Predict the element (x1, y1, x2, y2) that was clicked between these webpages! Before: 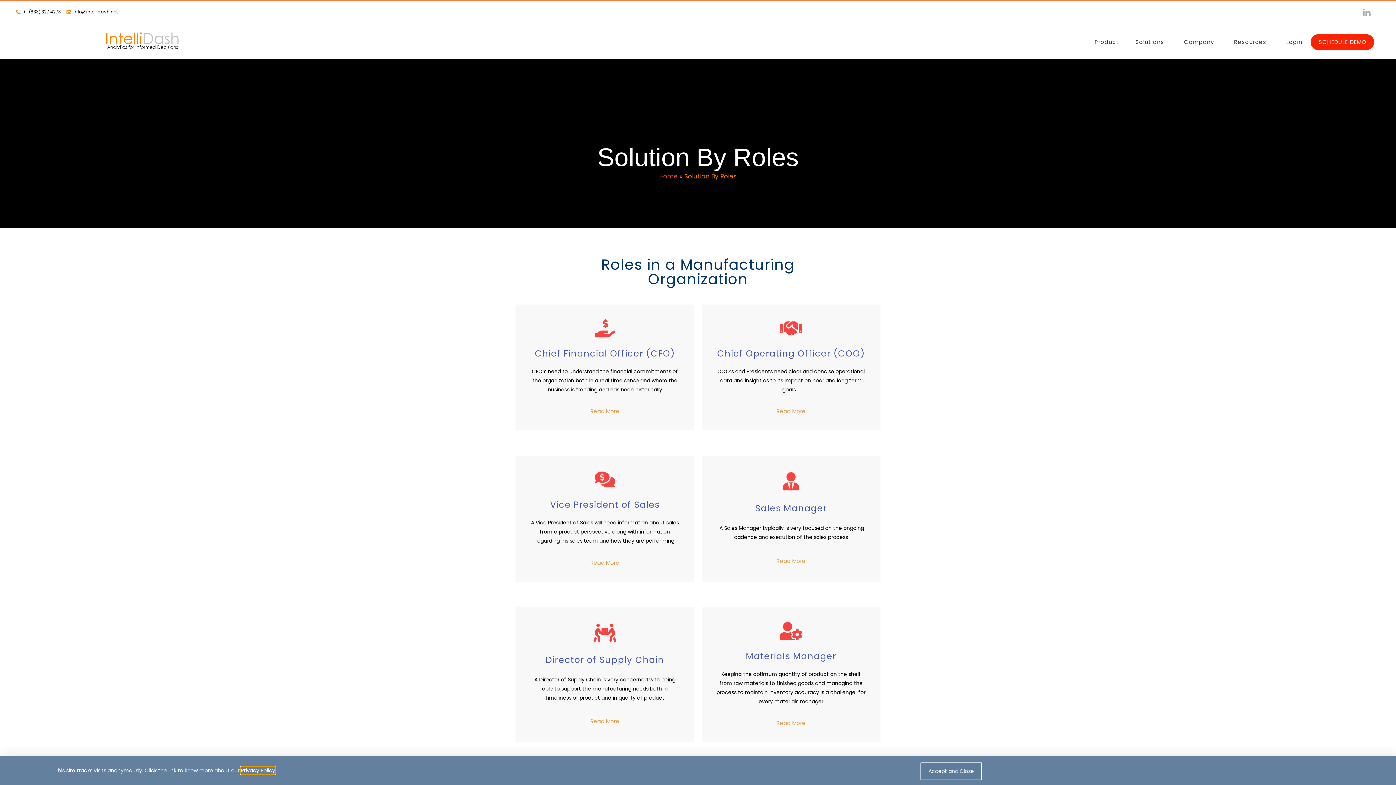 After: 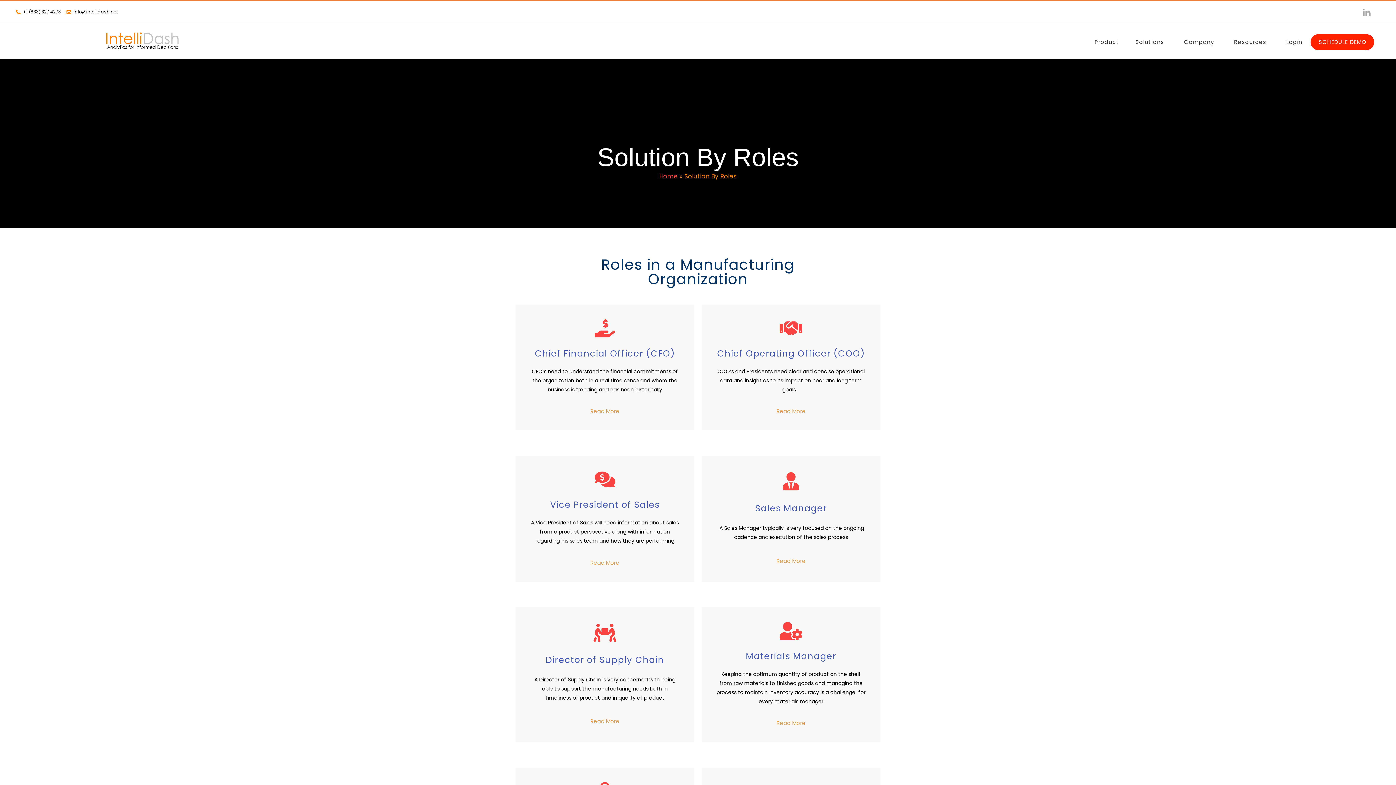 Action: label: +1 (833) 327 4273 bbox: (15, 6, 60, 17)